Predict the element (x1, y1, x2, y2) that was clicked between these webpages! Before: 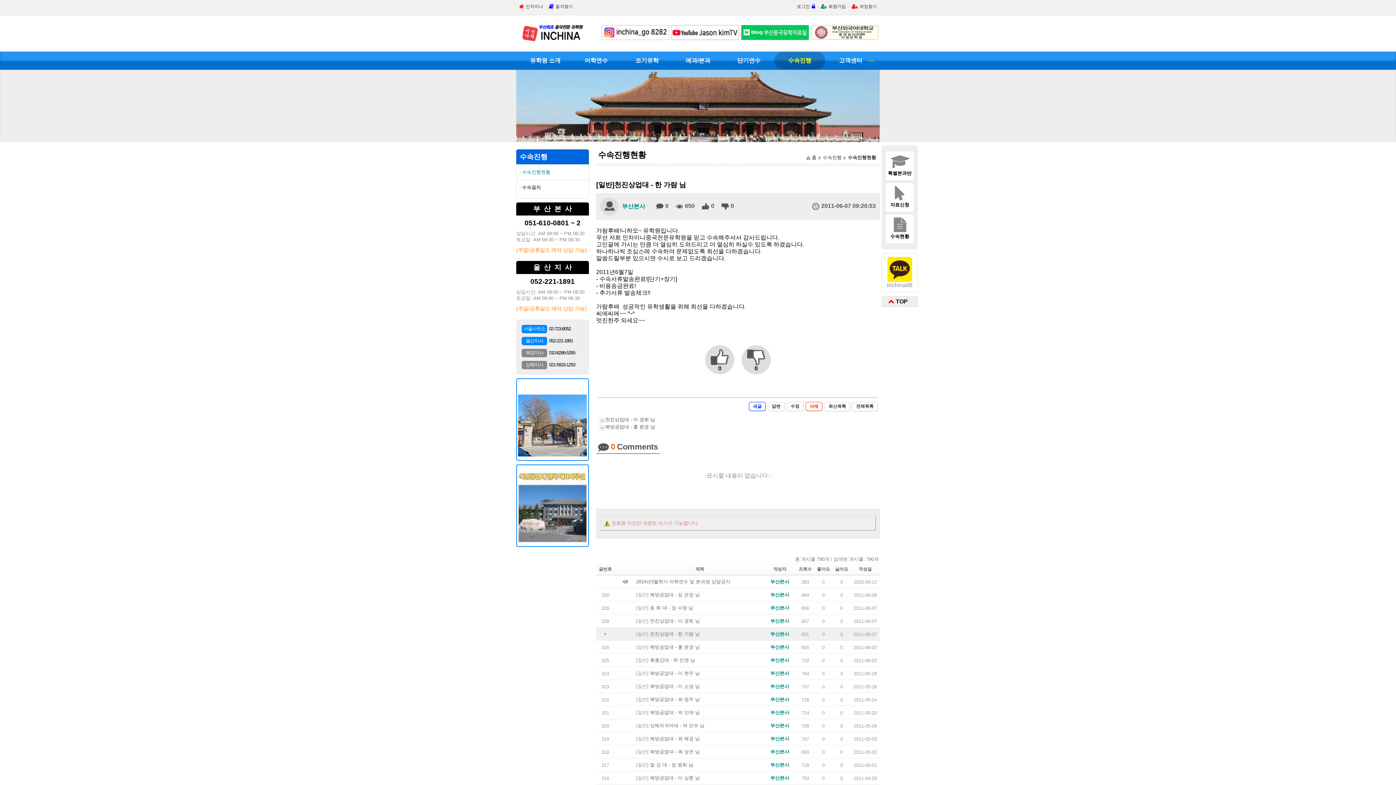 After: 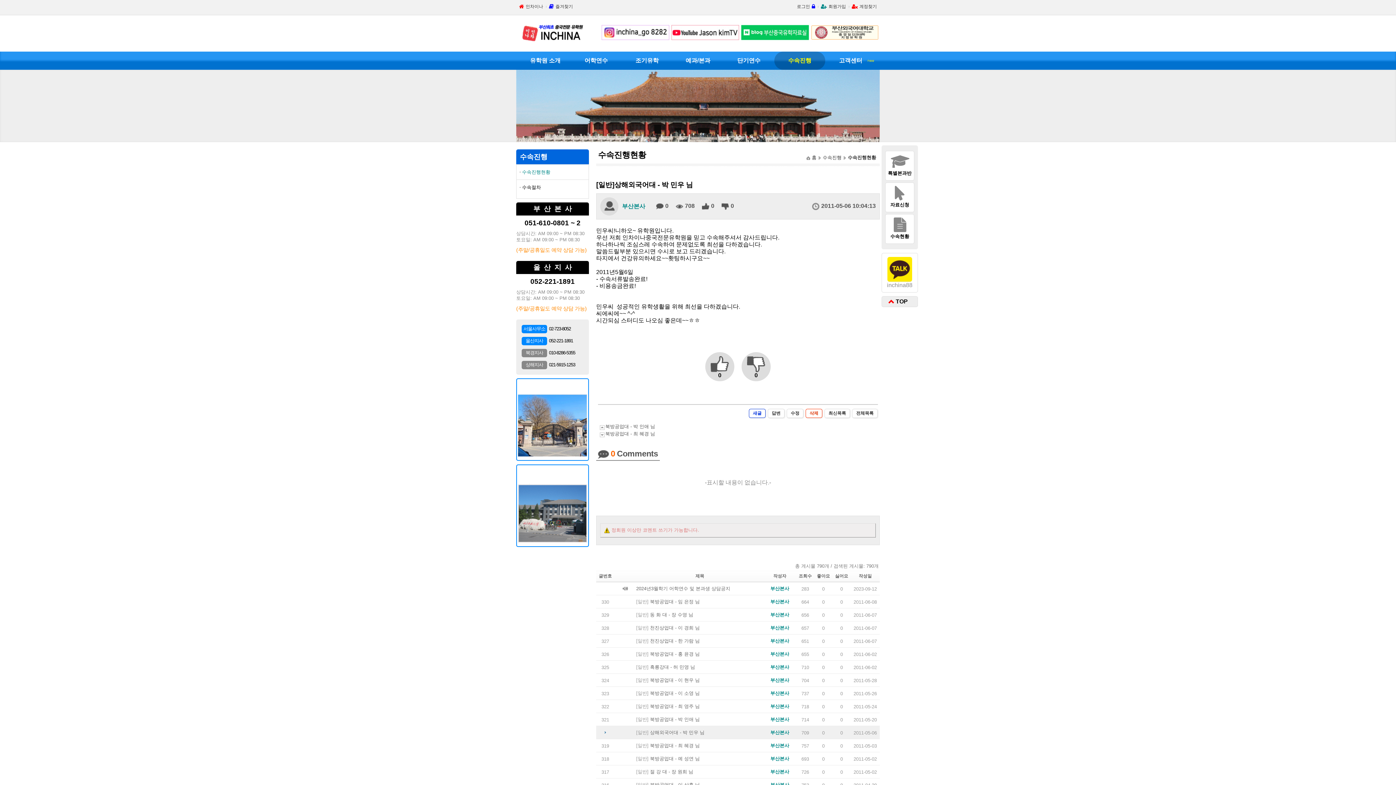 Action: bbox: (650, 723, 704, 728) label: 상해외국어대 - 박 민우 님